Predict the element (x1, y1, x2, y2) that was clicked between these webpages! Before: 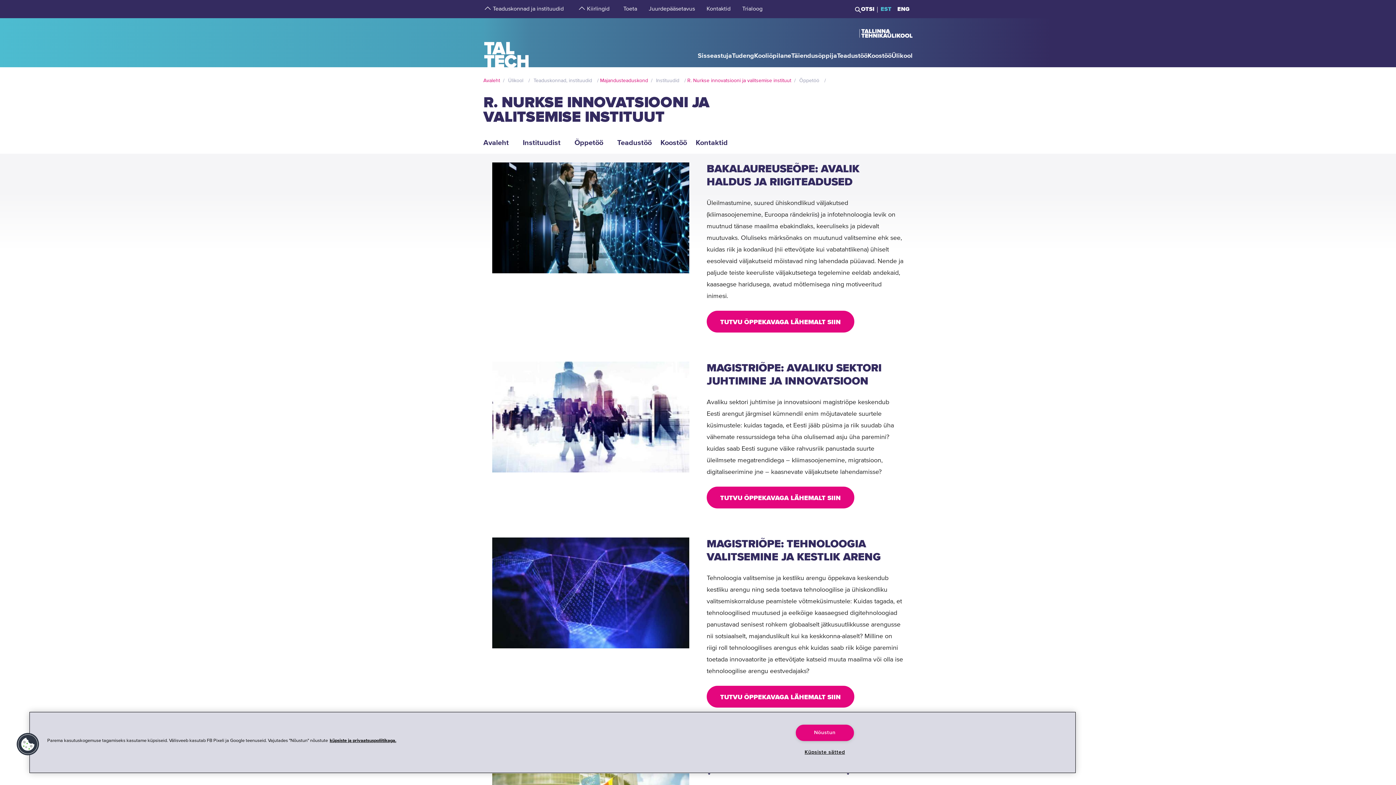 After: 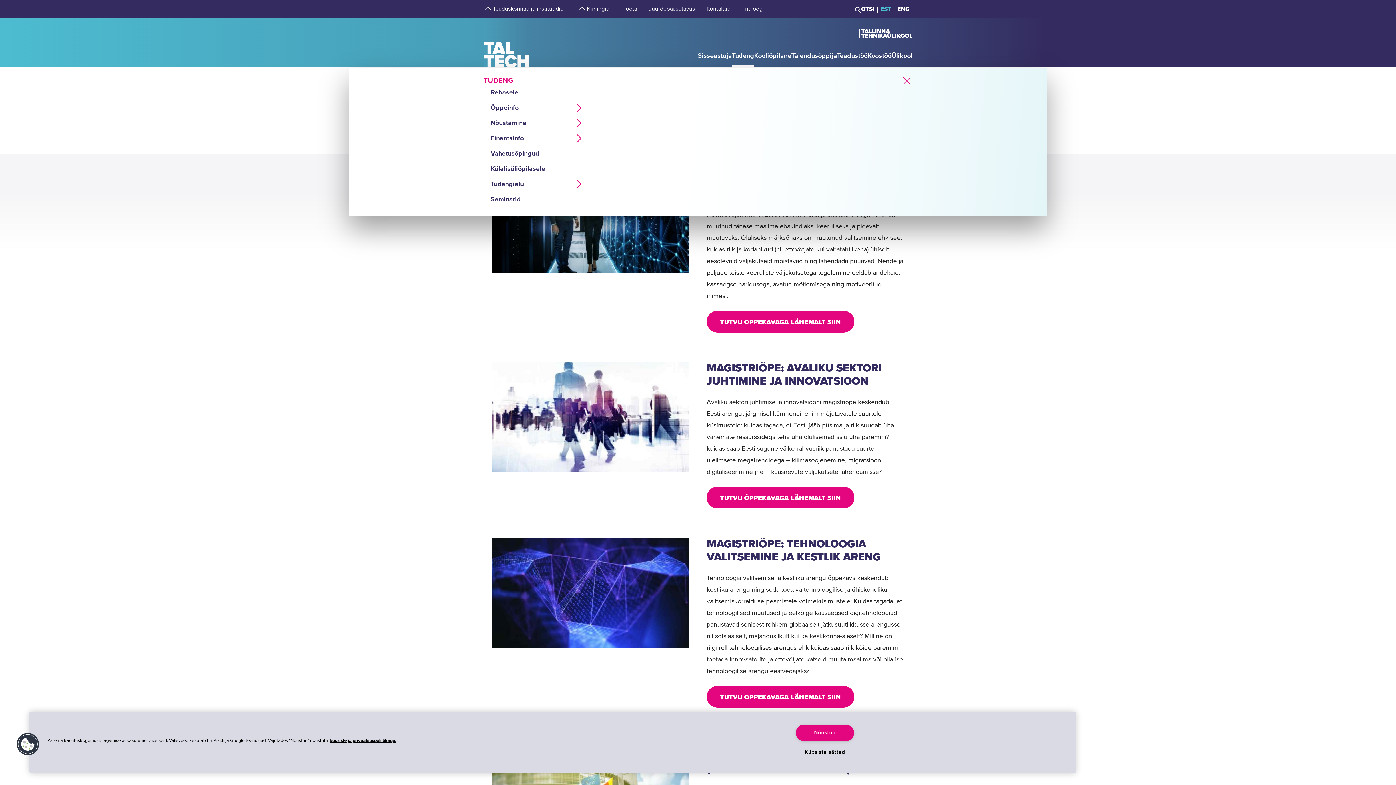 Action: label: strings.aria.open-submenu bbox: (732, 47, 754, 64)